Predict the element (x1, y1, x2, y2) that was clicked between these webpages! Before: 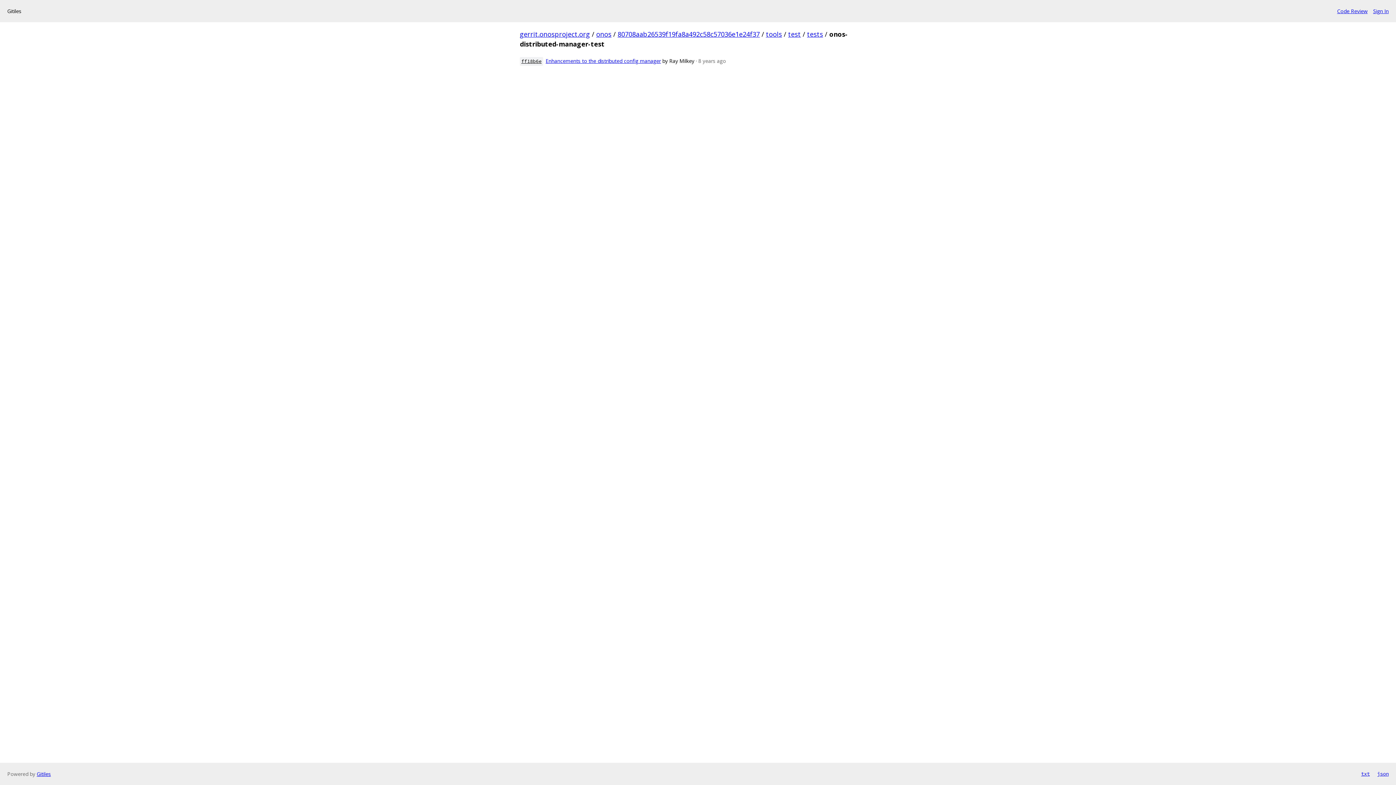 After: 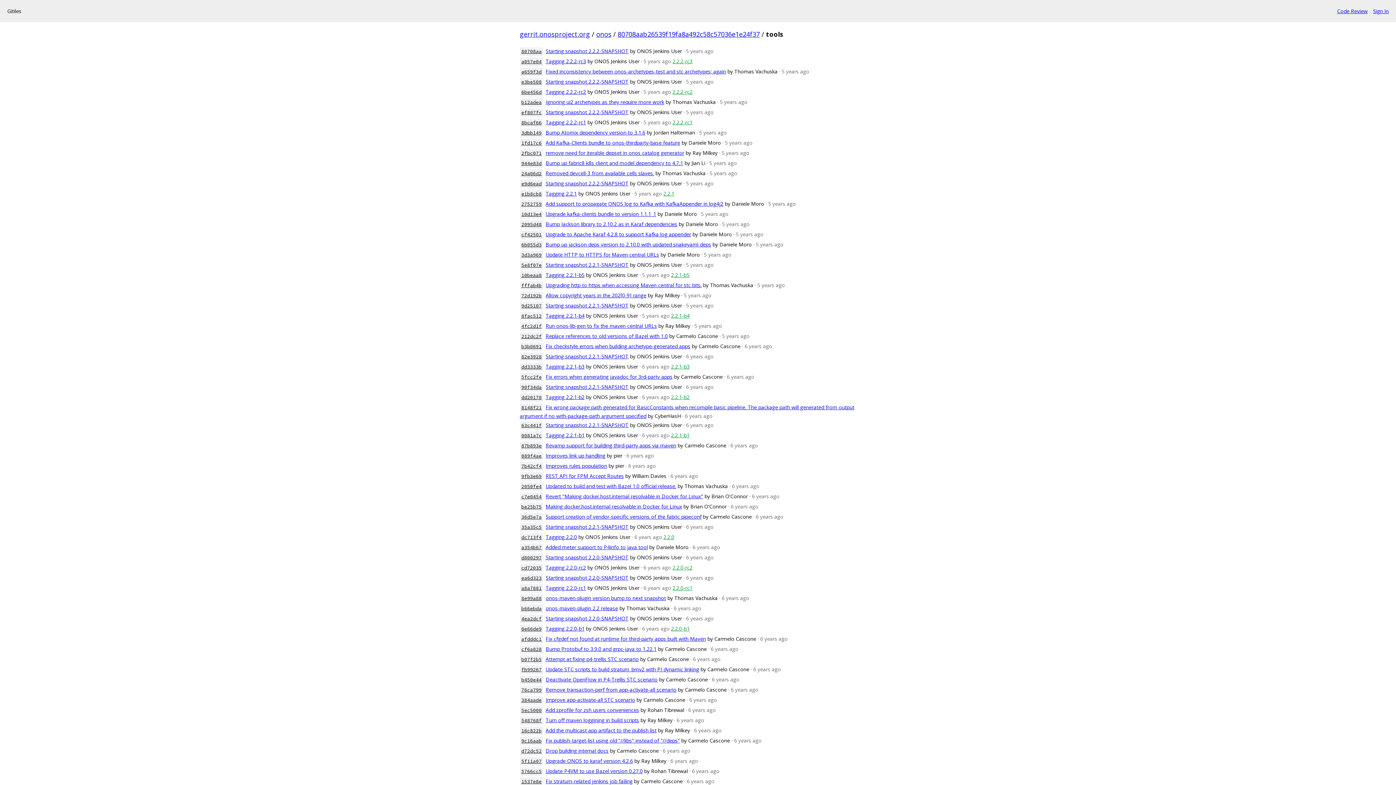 Action: bbox: (766, 29, 782, 38) label: tools